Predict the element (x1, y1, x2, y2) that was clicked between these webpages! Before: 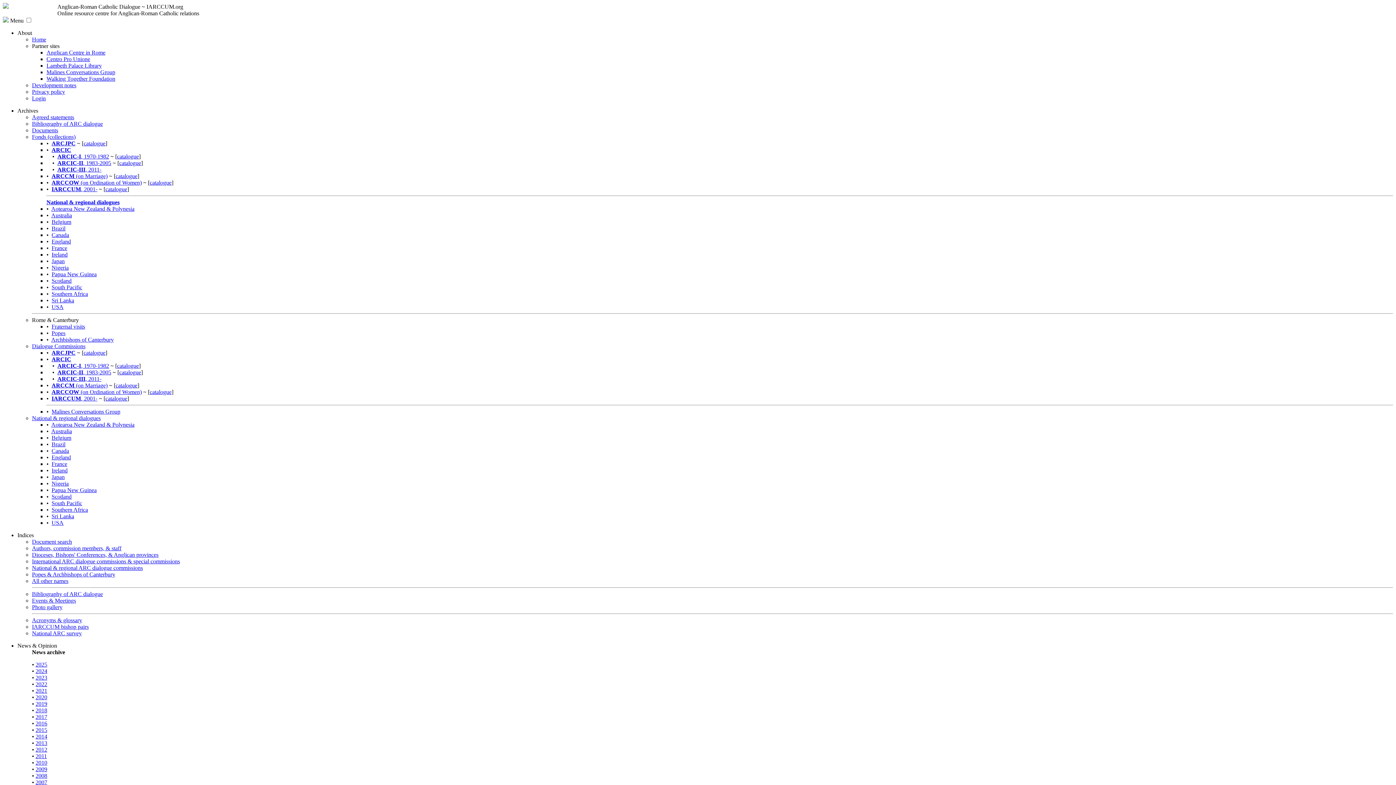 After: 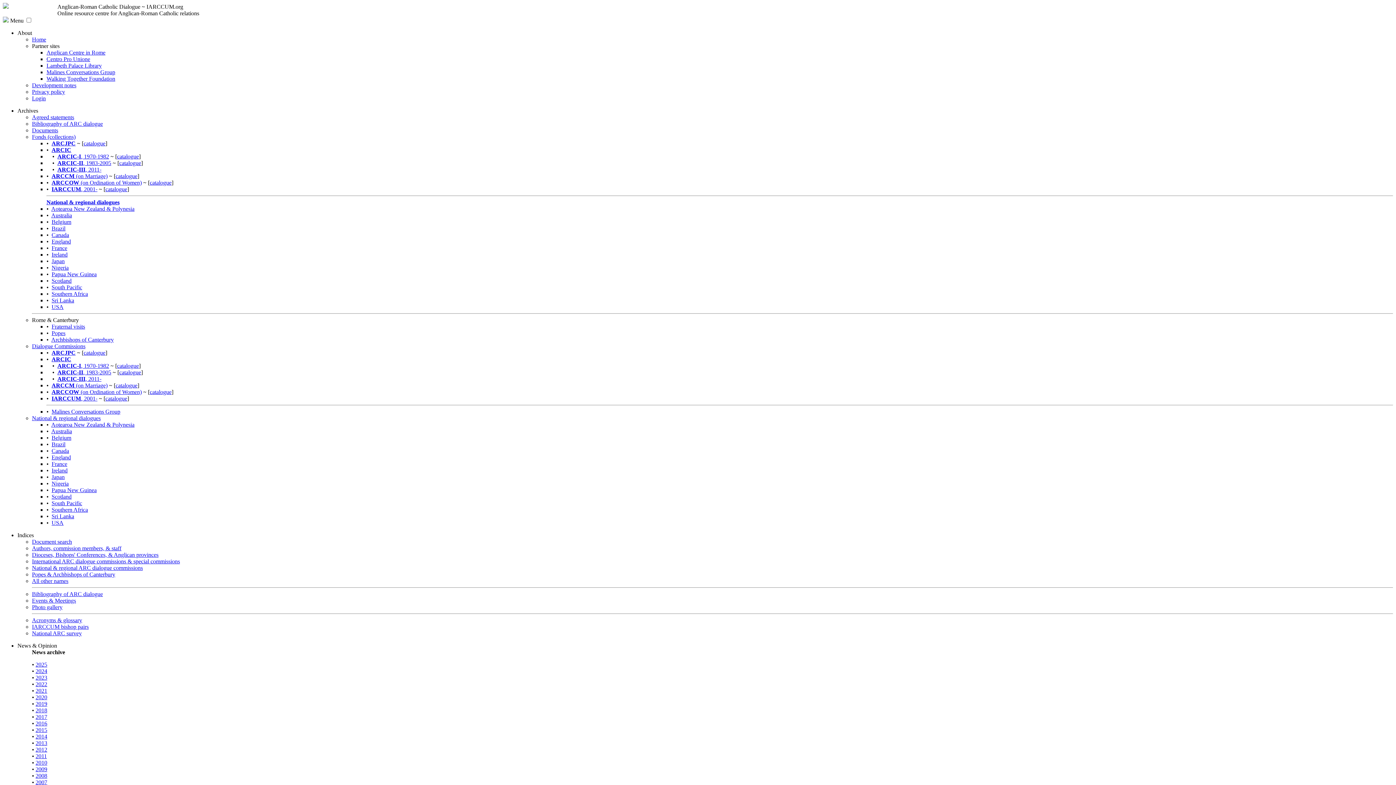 Action: bbox: (35, 688, 47, 694) label: 2021